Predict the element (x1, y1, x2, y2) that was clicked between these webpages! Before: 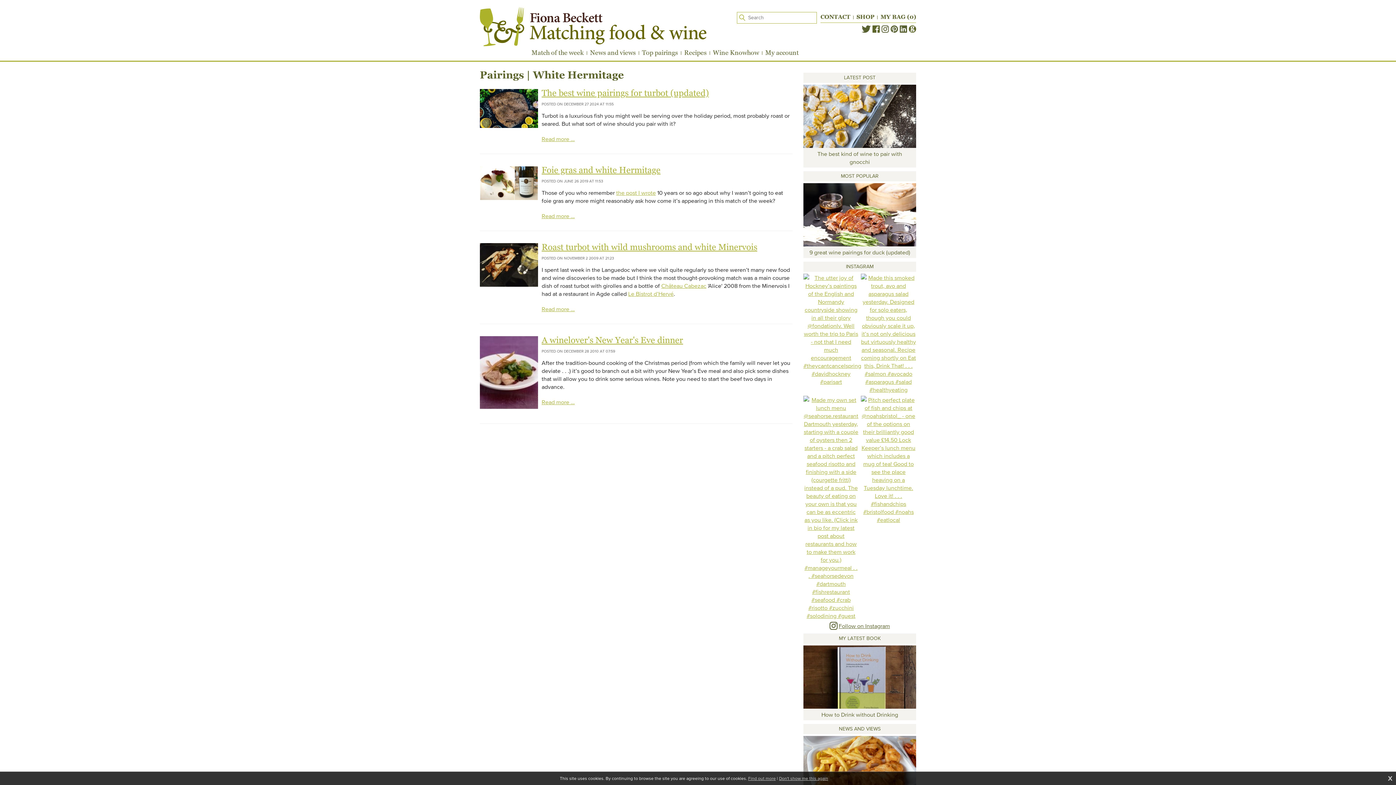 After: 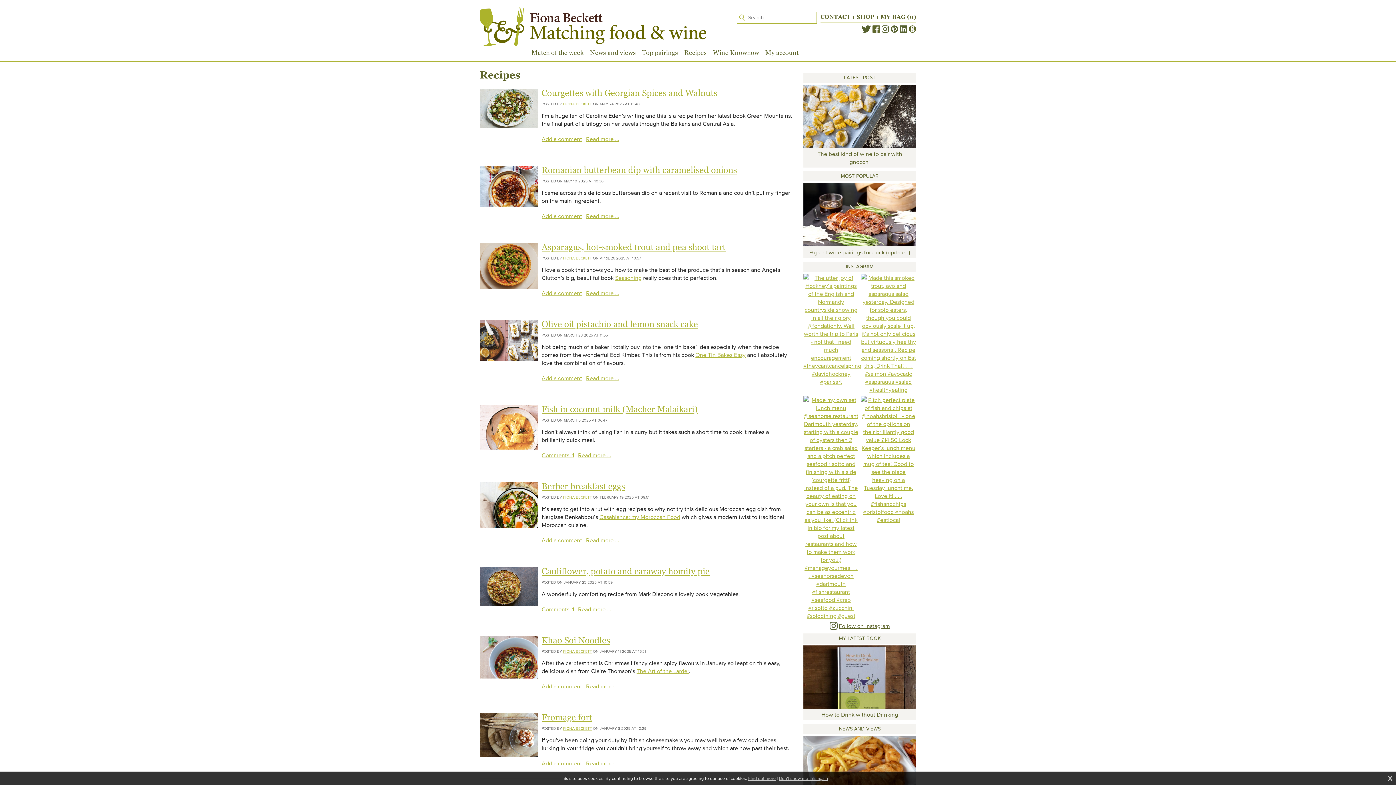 Action: label: Recipes bbox: (684, 48, 706, 57)